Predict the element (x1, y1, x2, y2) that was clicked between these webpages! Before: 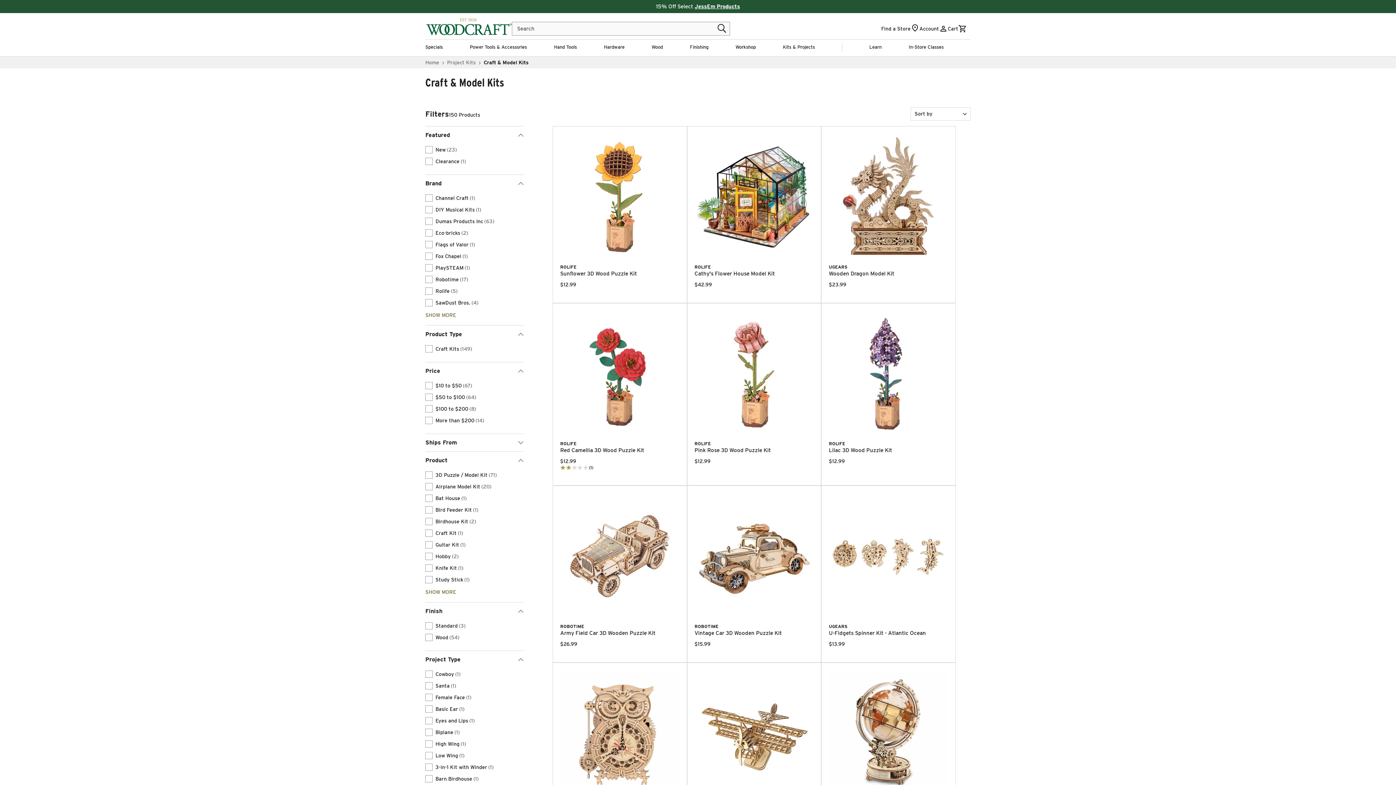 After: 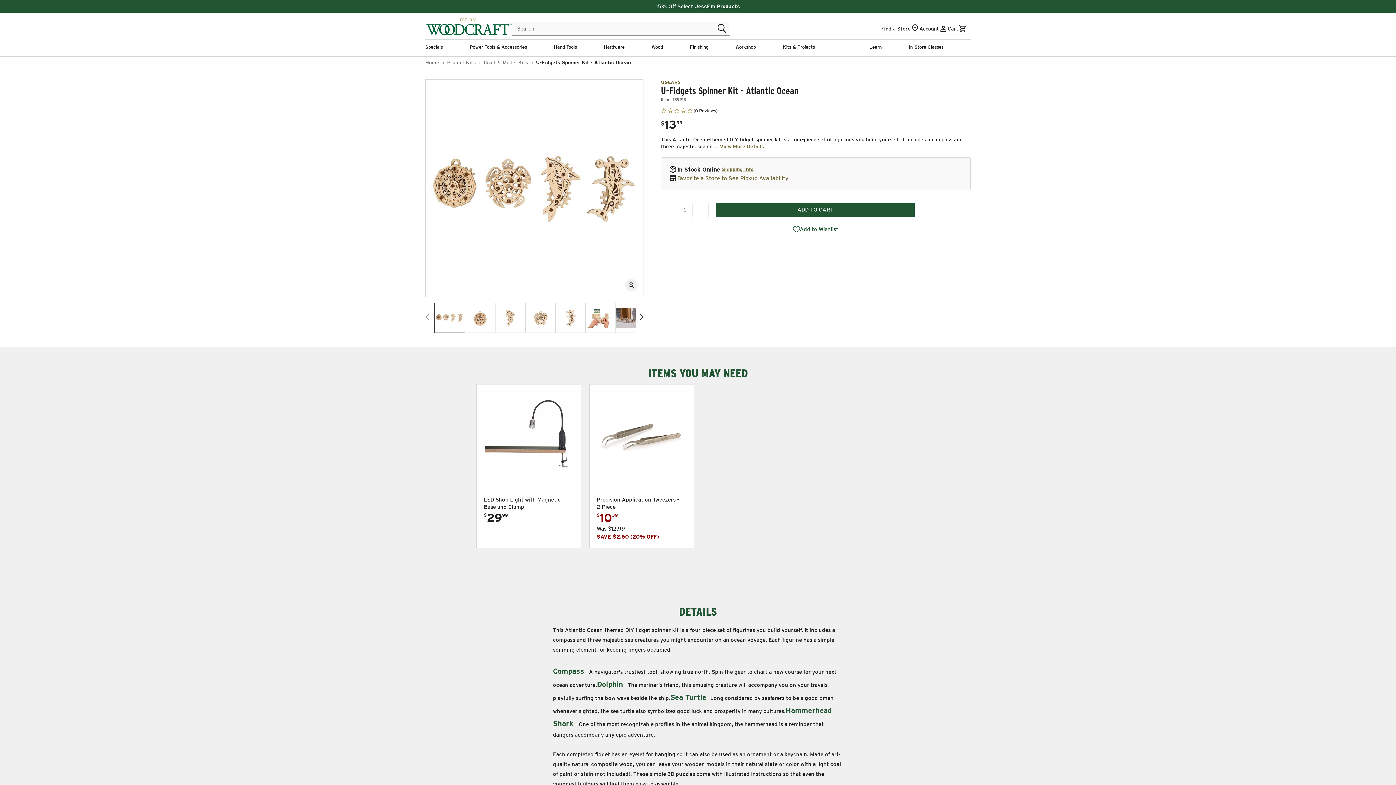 Action: bbox: (821, 486, 955, 655) label: U-Fidgets Spinner Kit - Atlantic Ocean